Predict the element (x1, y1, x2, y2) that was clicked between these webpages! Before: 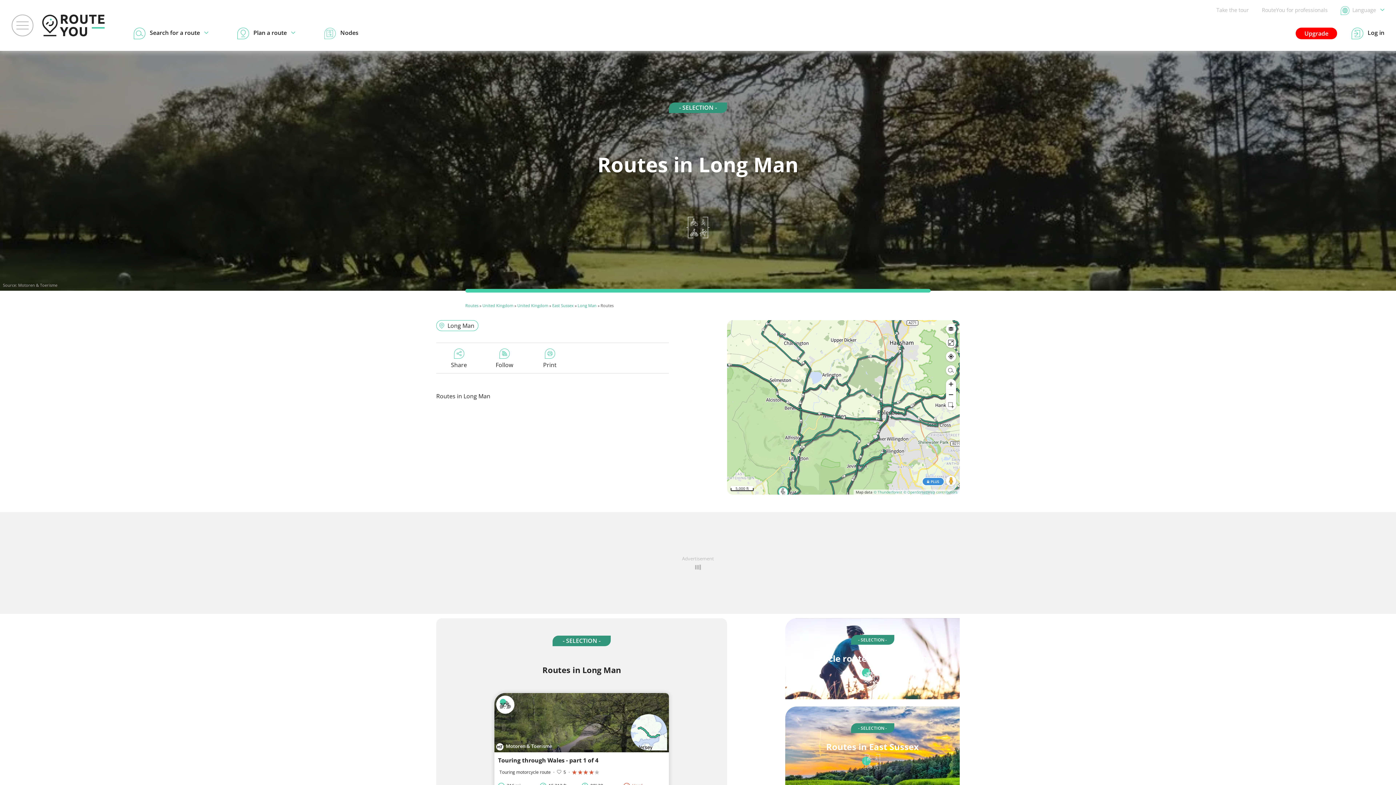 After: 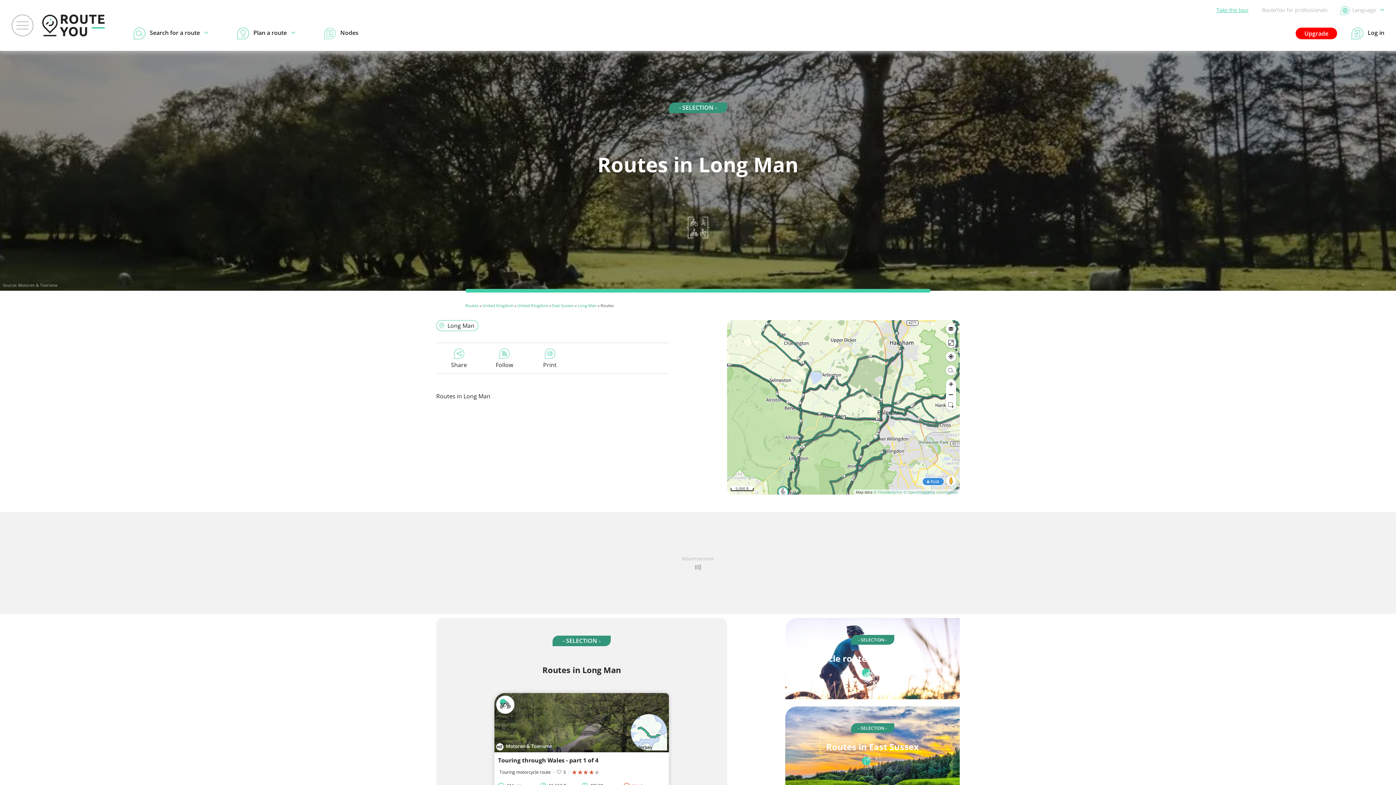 Action: label: Take the tour bbox: (1216, 6, 1249, 13)